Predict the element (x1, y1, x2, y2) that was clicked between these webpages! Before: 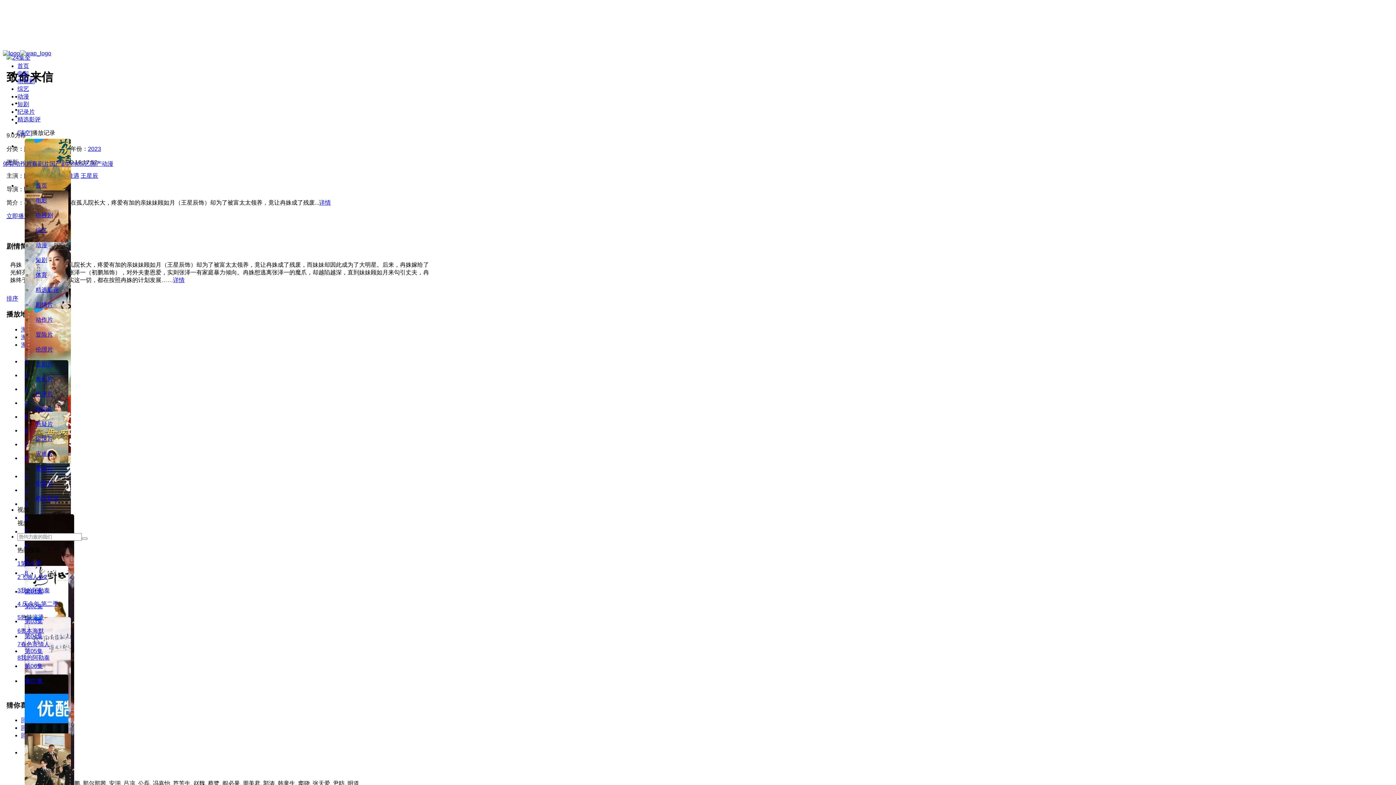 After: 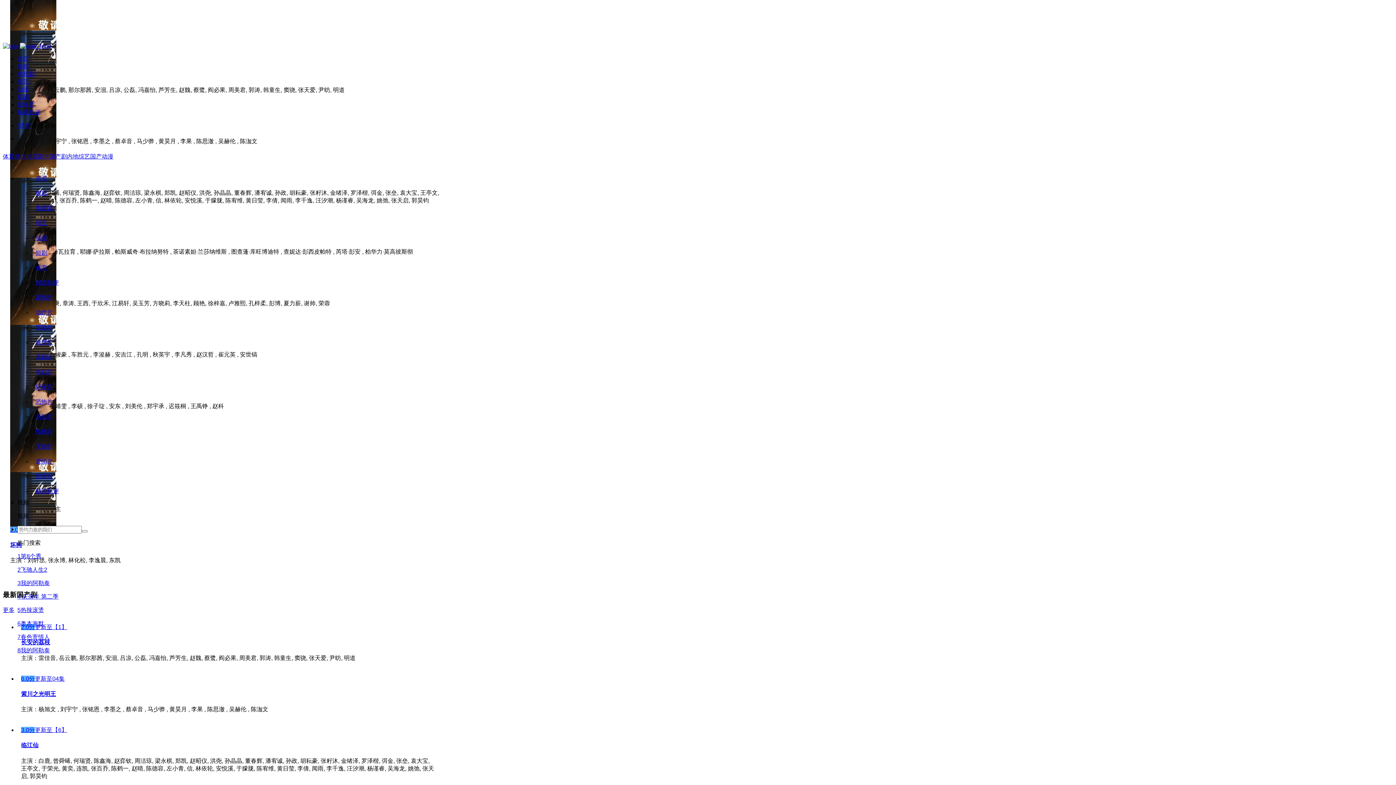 Action: label: 电视剧 bbox: (35, 212, 53, 218)